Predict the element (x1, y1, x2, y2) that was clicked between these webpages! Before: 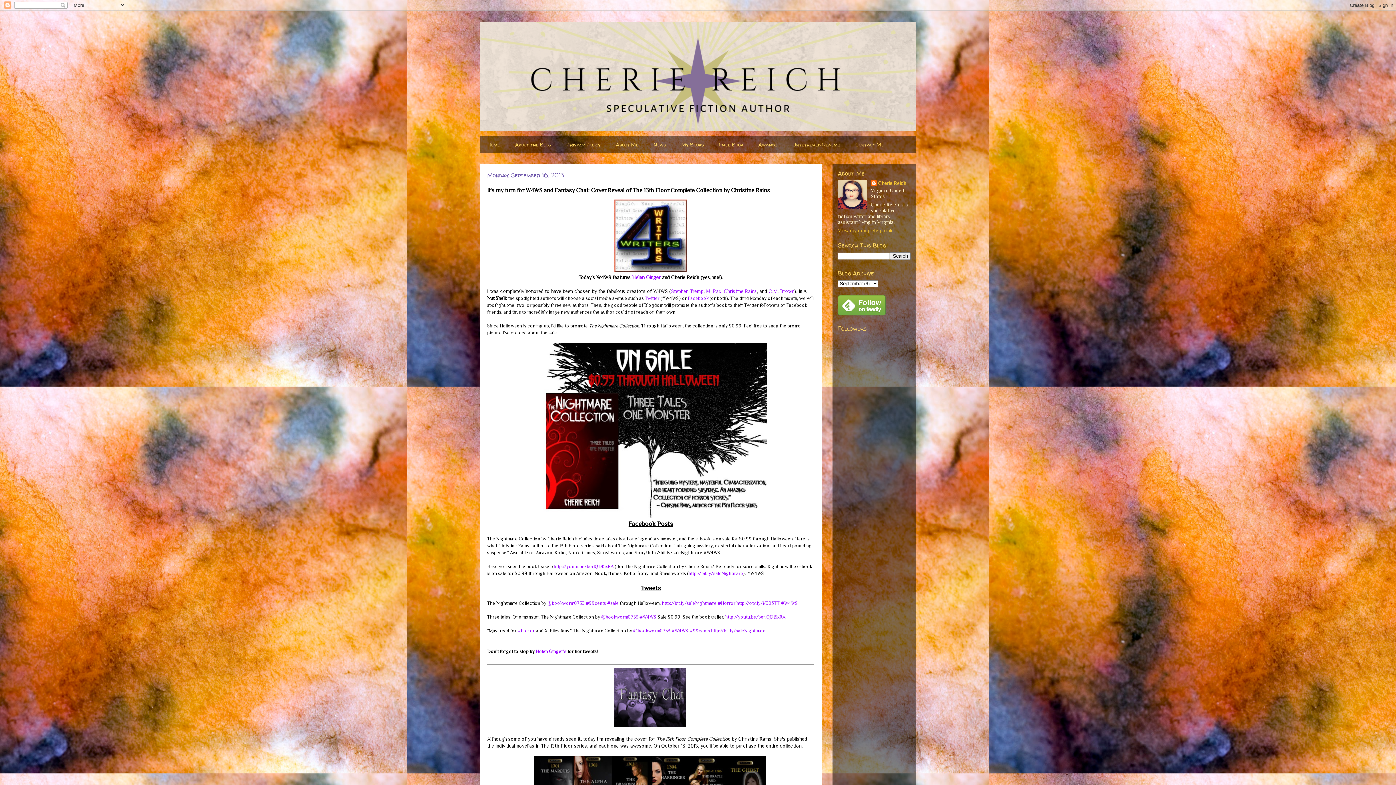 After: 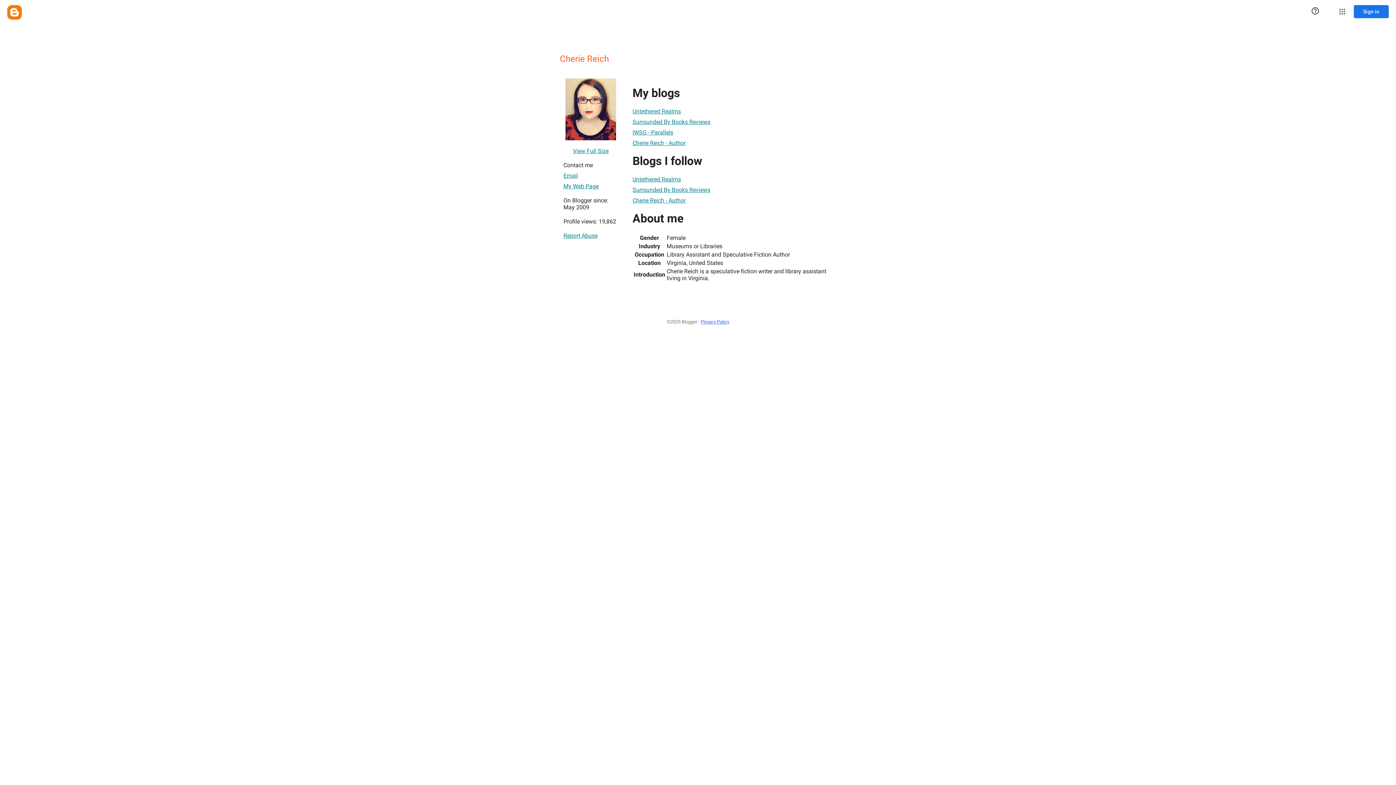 Action: bbox: (838, 227, 893, 233) label: View my complete profile